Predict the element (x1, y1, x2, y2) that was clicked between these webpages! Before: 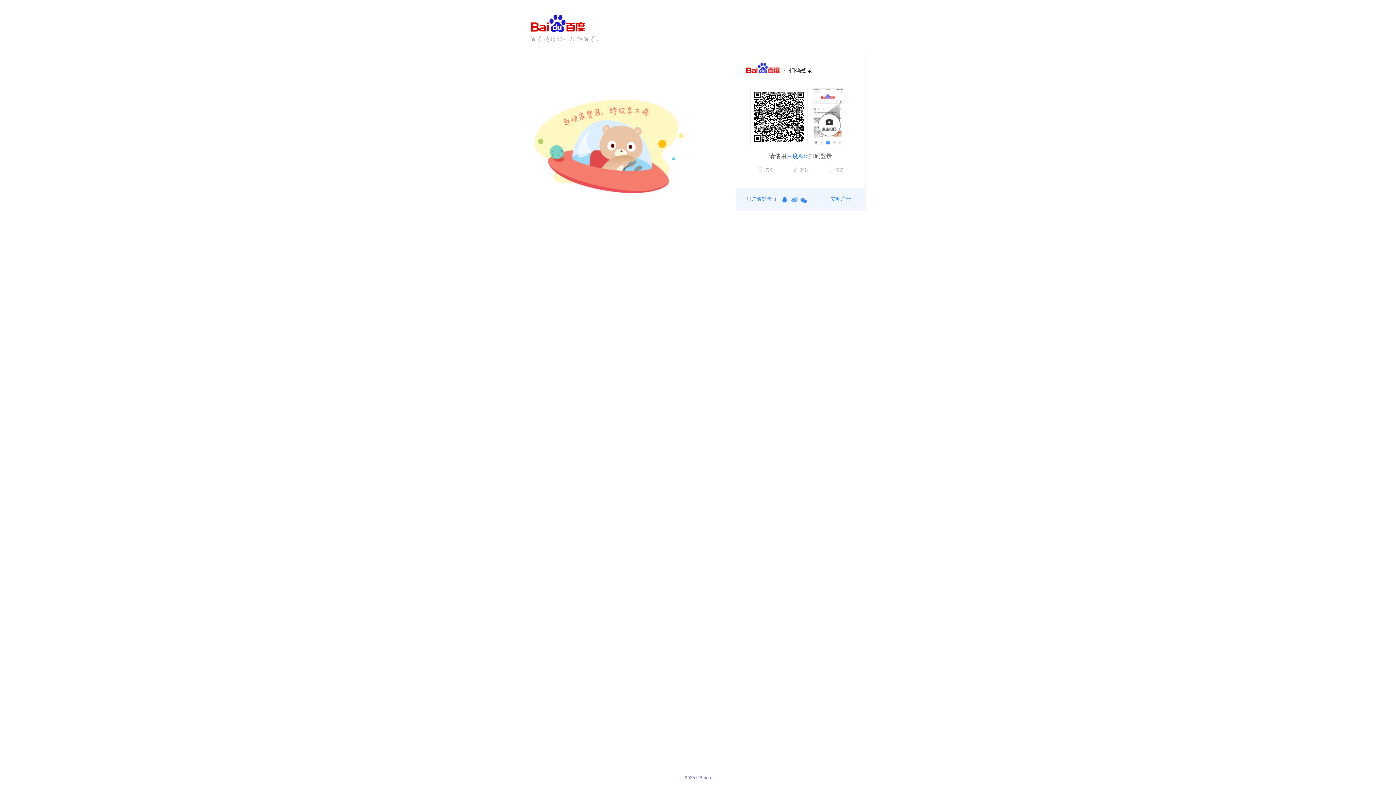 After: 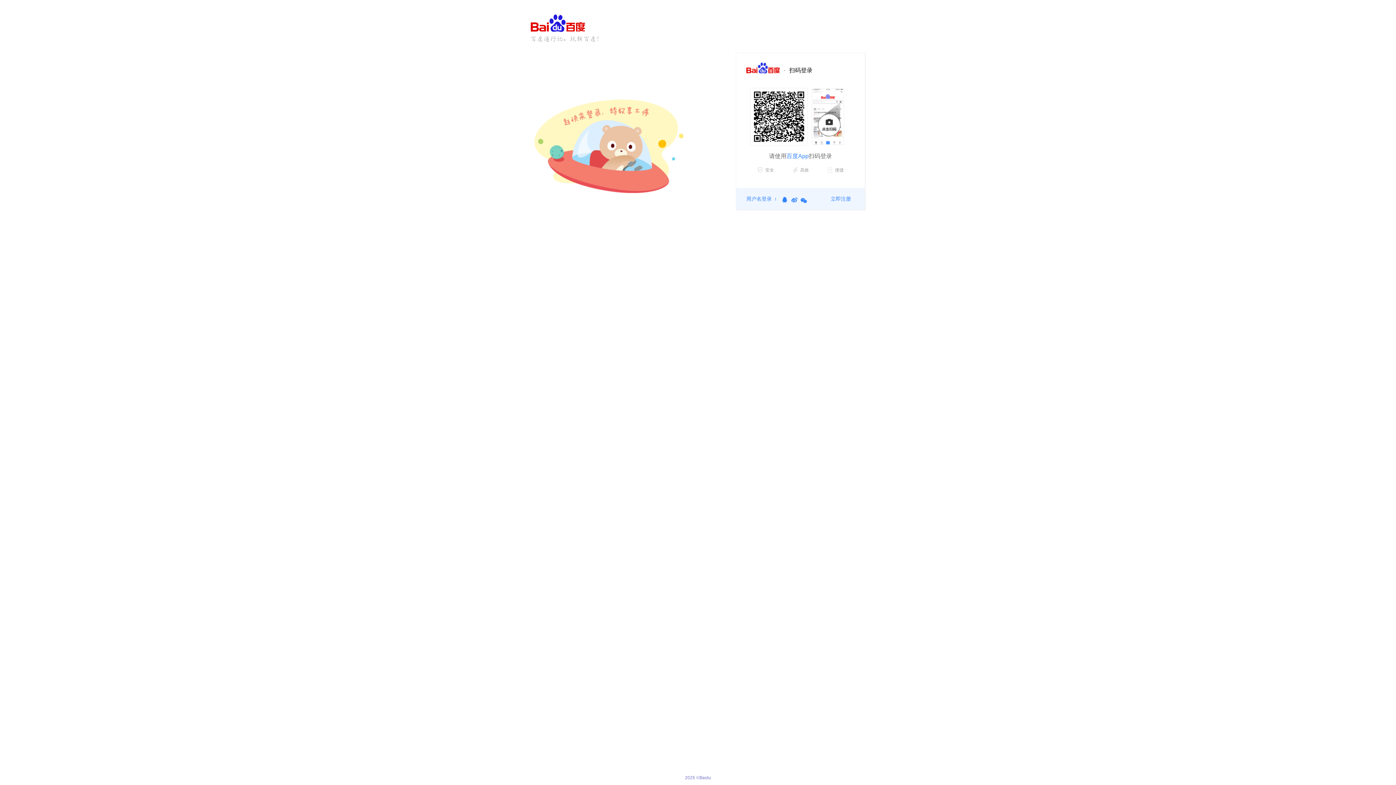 Action: bbox: (790, 197, 798, 203) label: 新浪微博